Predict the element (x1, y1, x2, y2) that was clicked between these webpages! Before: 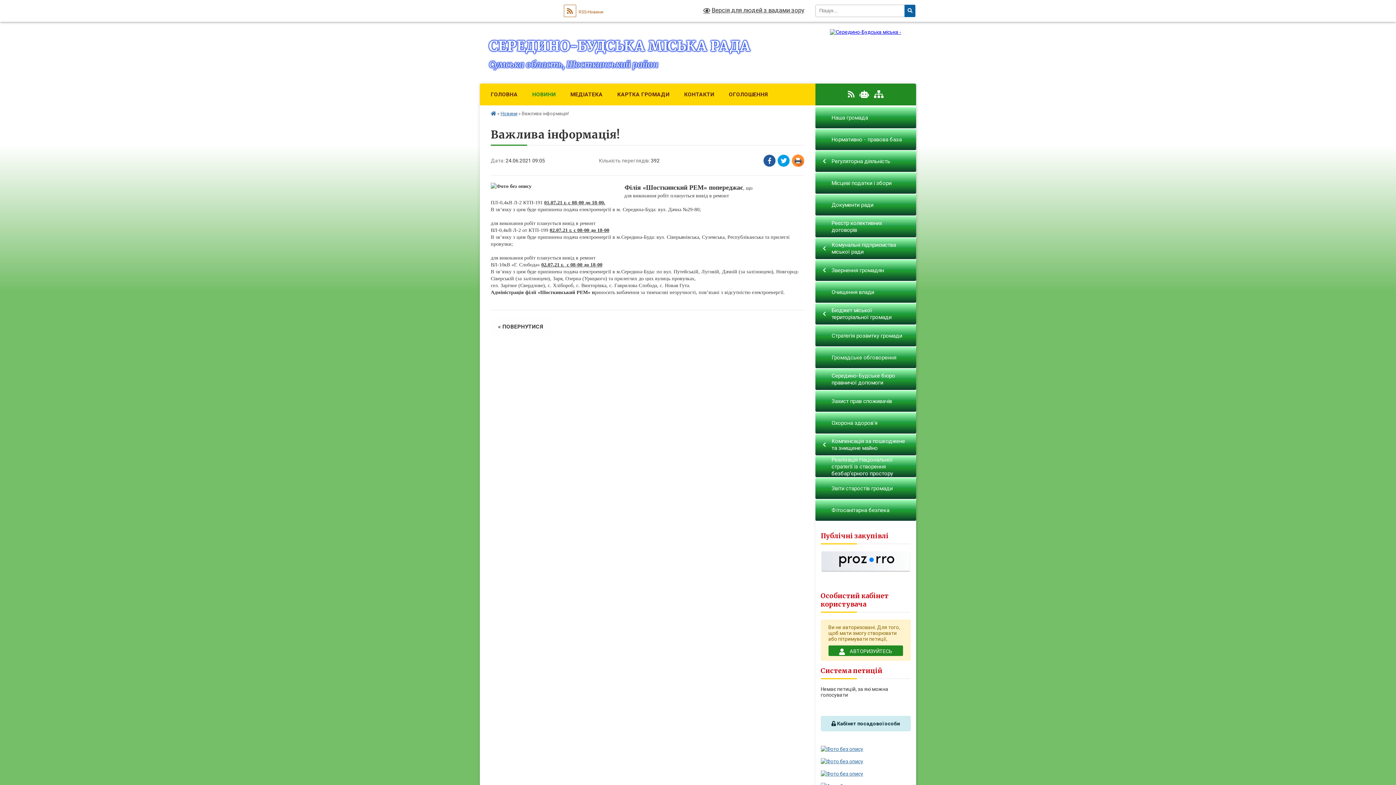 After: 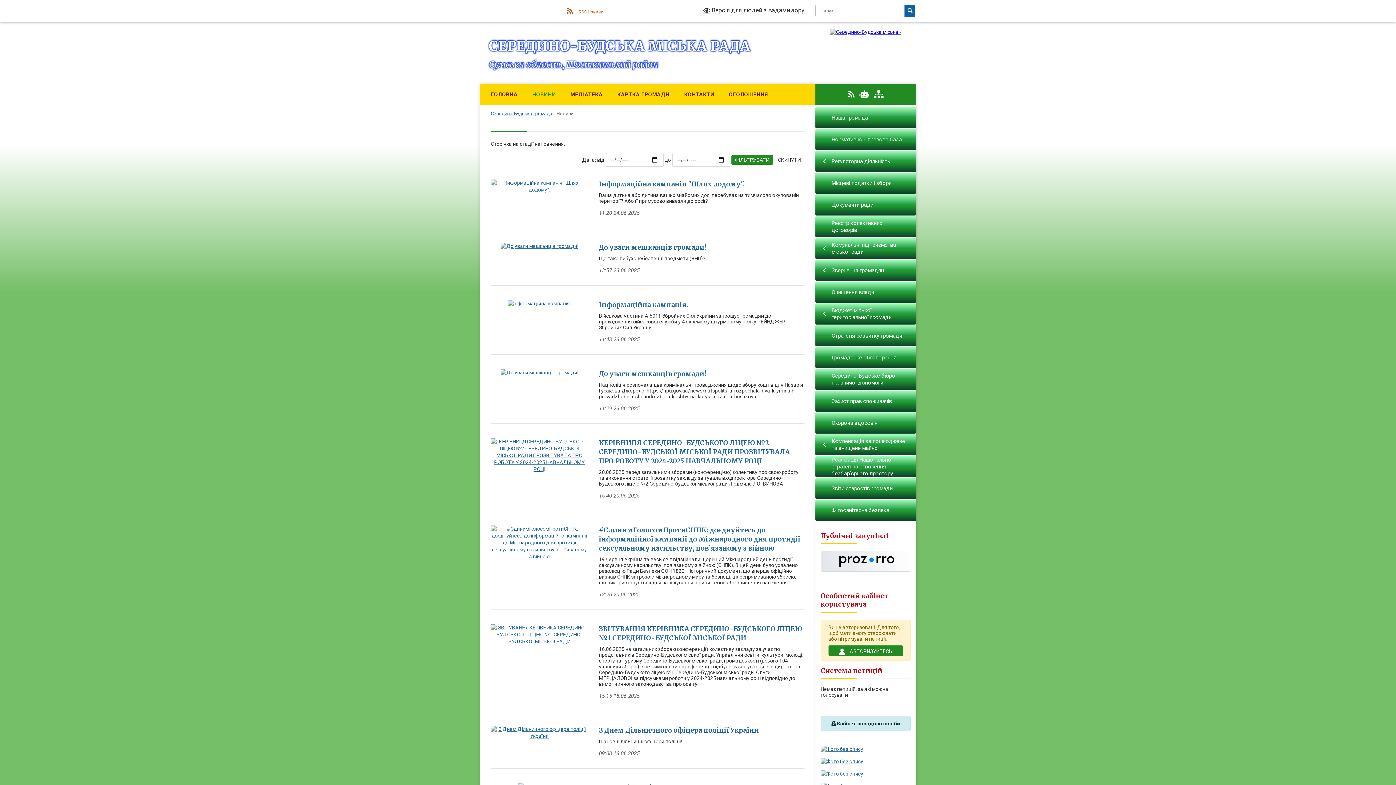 Action: label: « ПОВЕРНУТИСЯ bbox: (490, 317, 550, 336)